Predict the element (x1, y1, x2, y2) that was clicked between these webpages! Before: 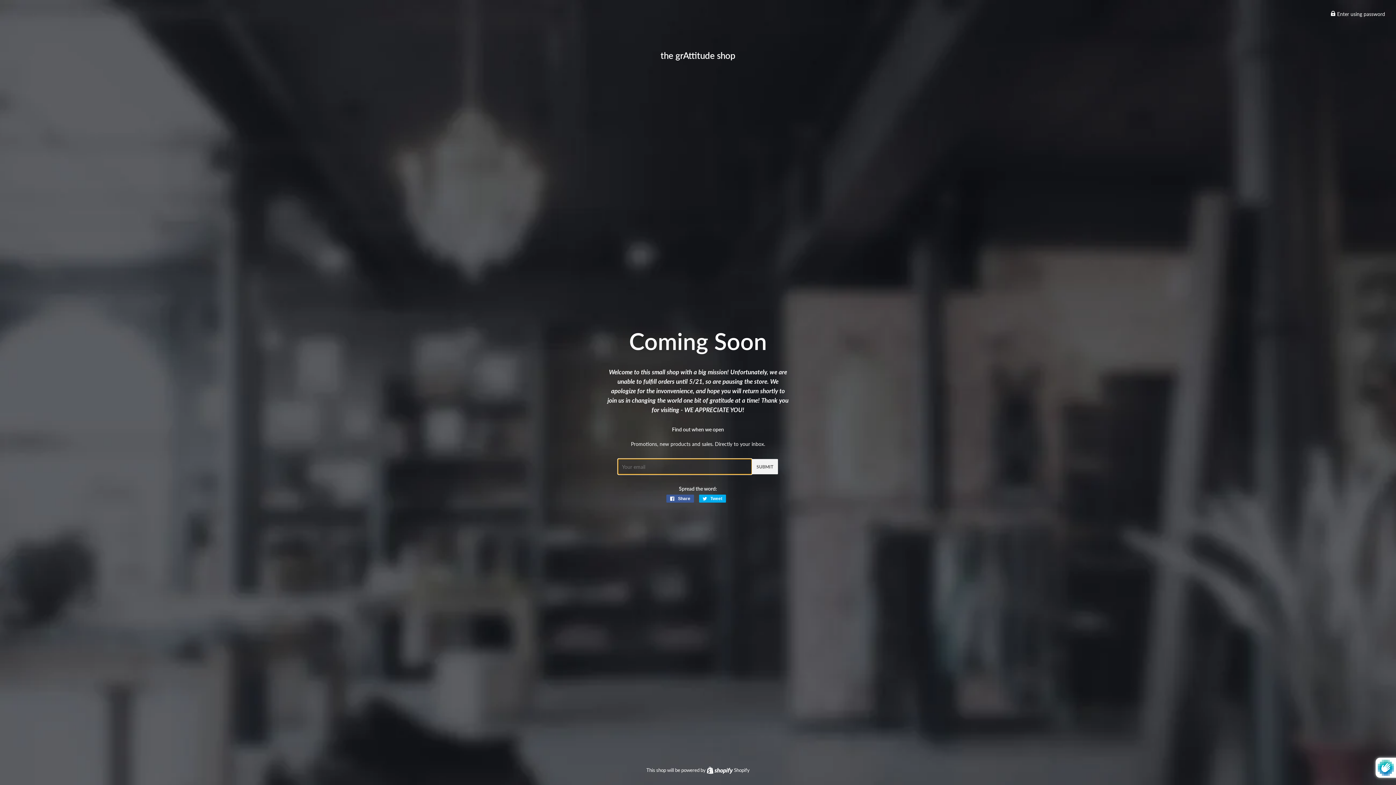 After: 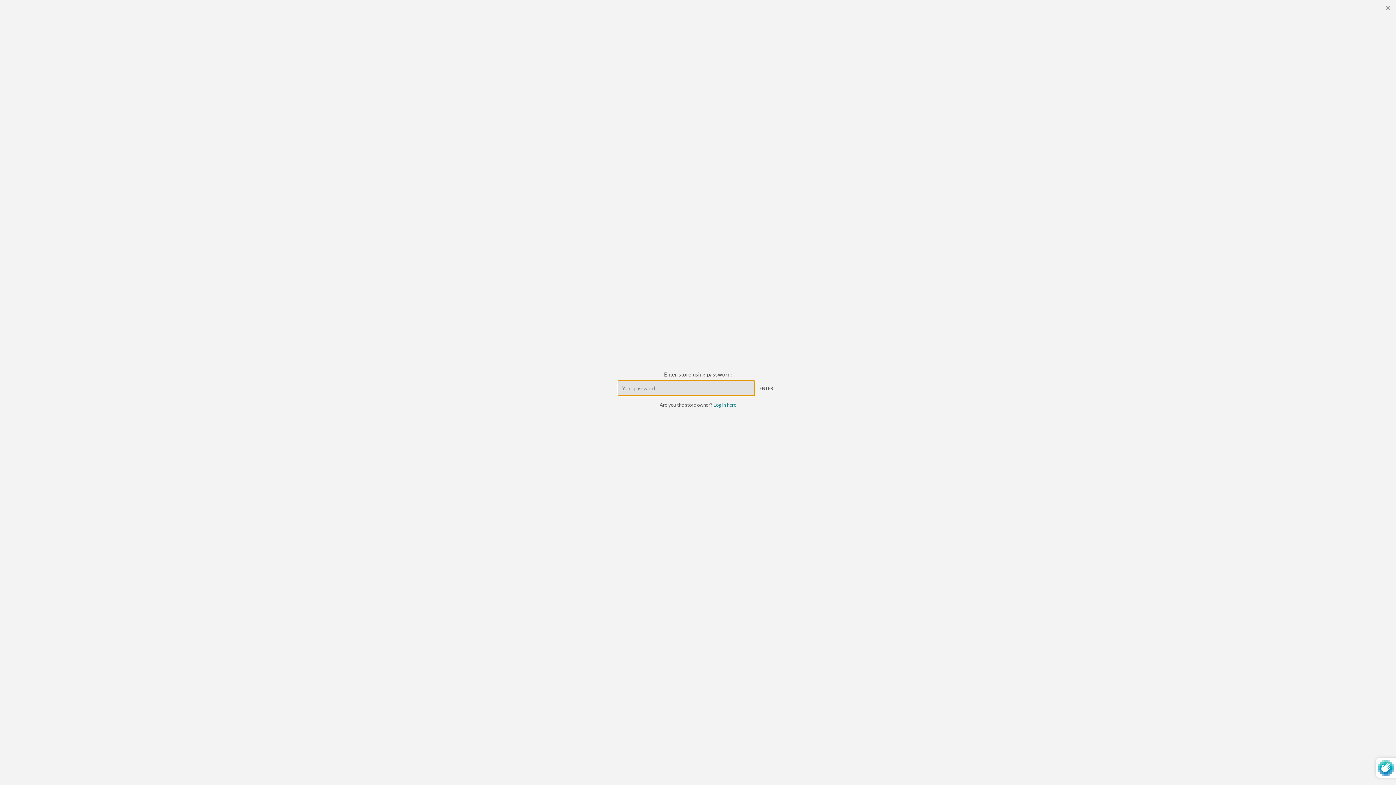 Action: label:  Enter using password bbox: (1330, 10, 1385, 17)